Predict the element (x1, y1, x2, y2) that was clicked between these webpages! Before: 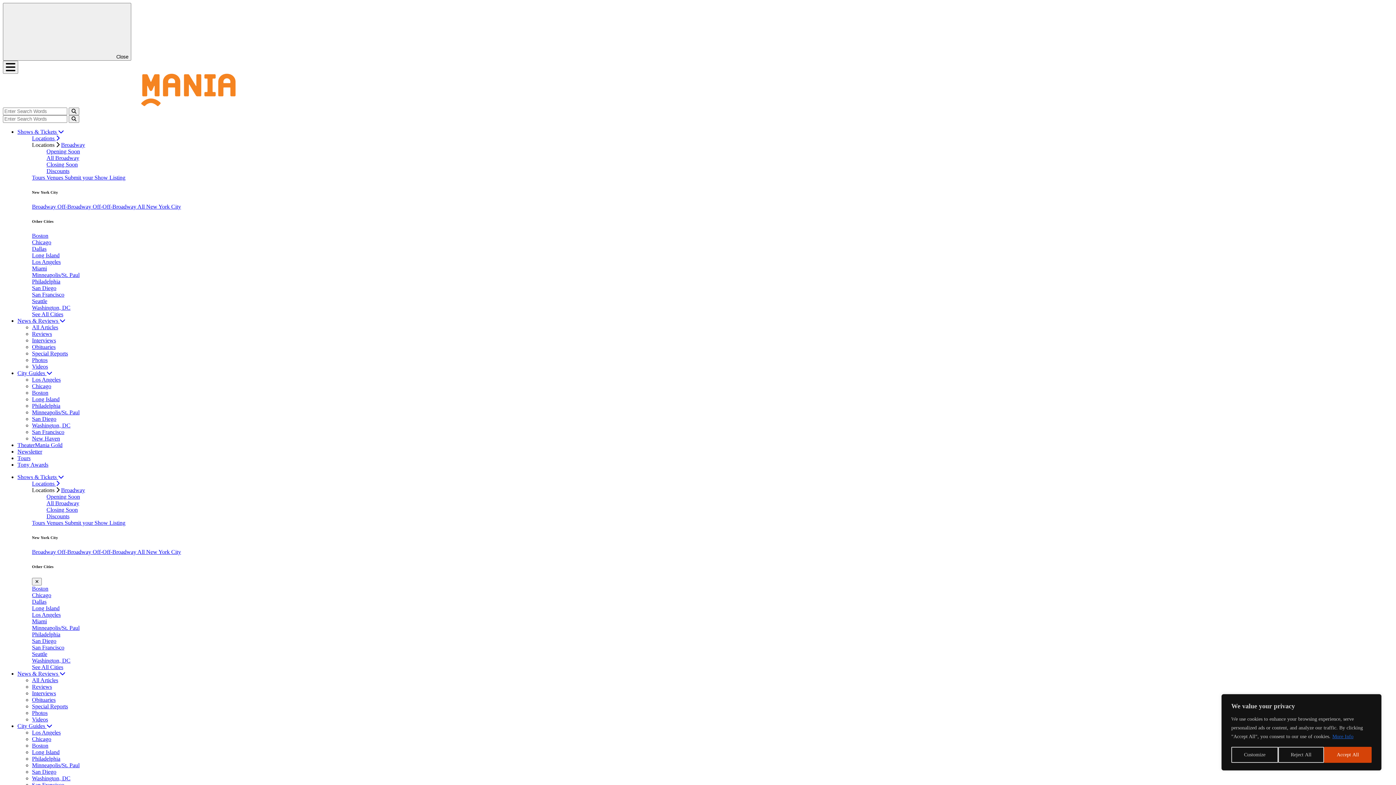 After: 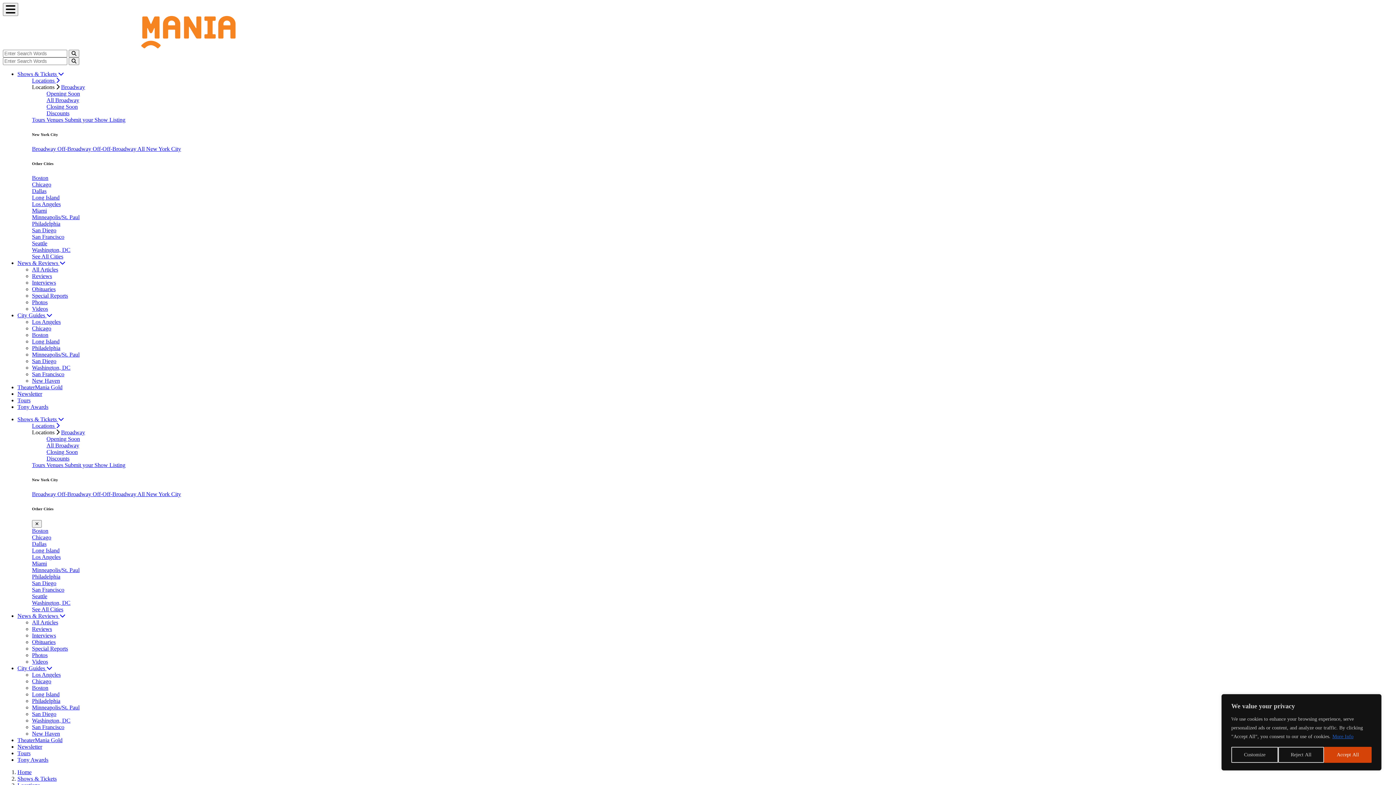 Action: bbox: (32, 252, 59, 258) label: Long Island